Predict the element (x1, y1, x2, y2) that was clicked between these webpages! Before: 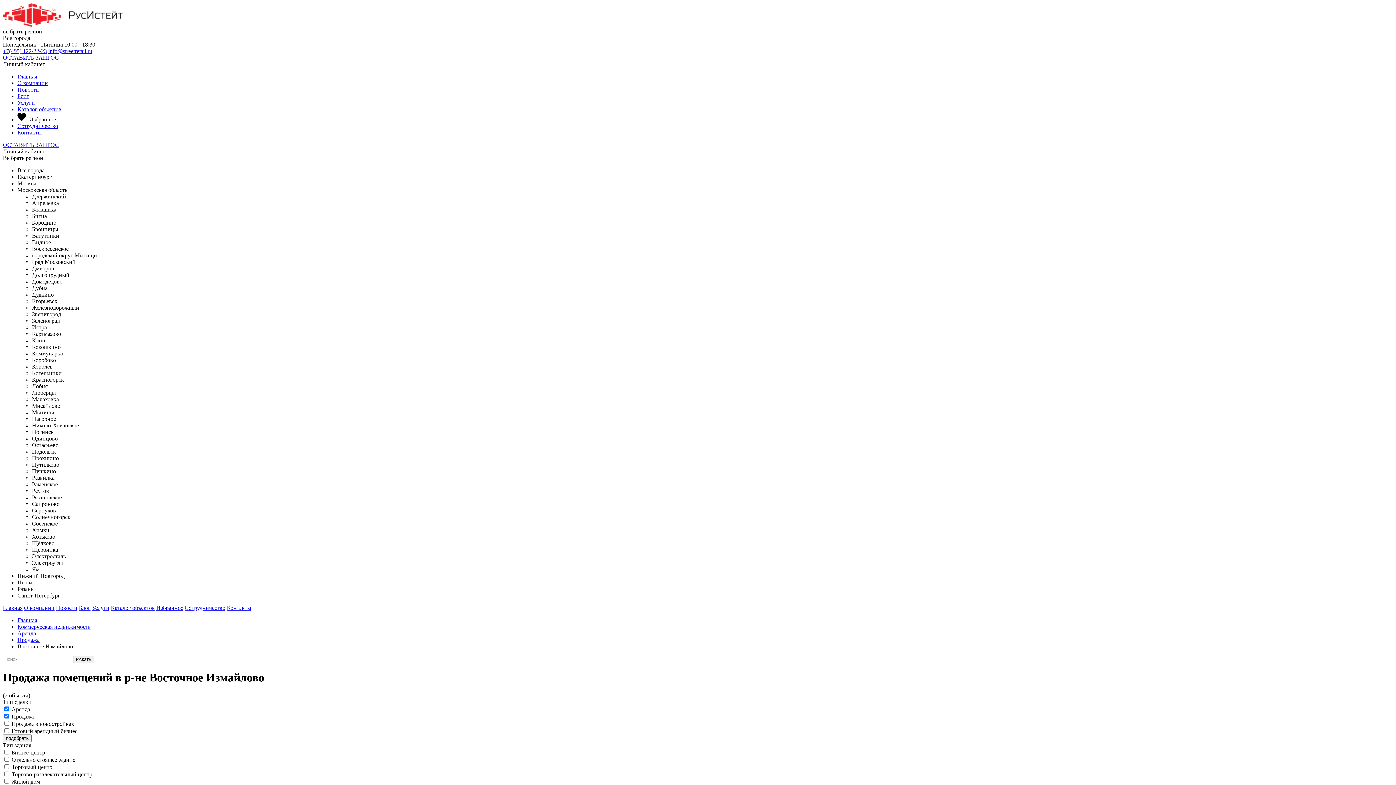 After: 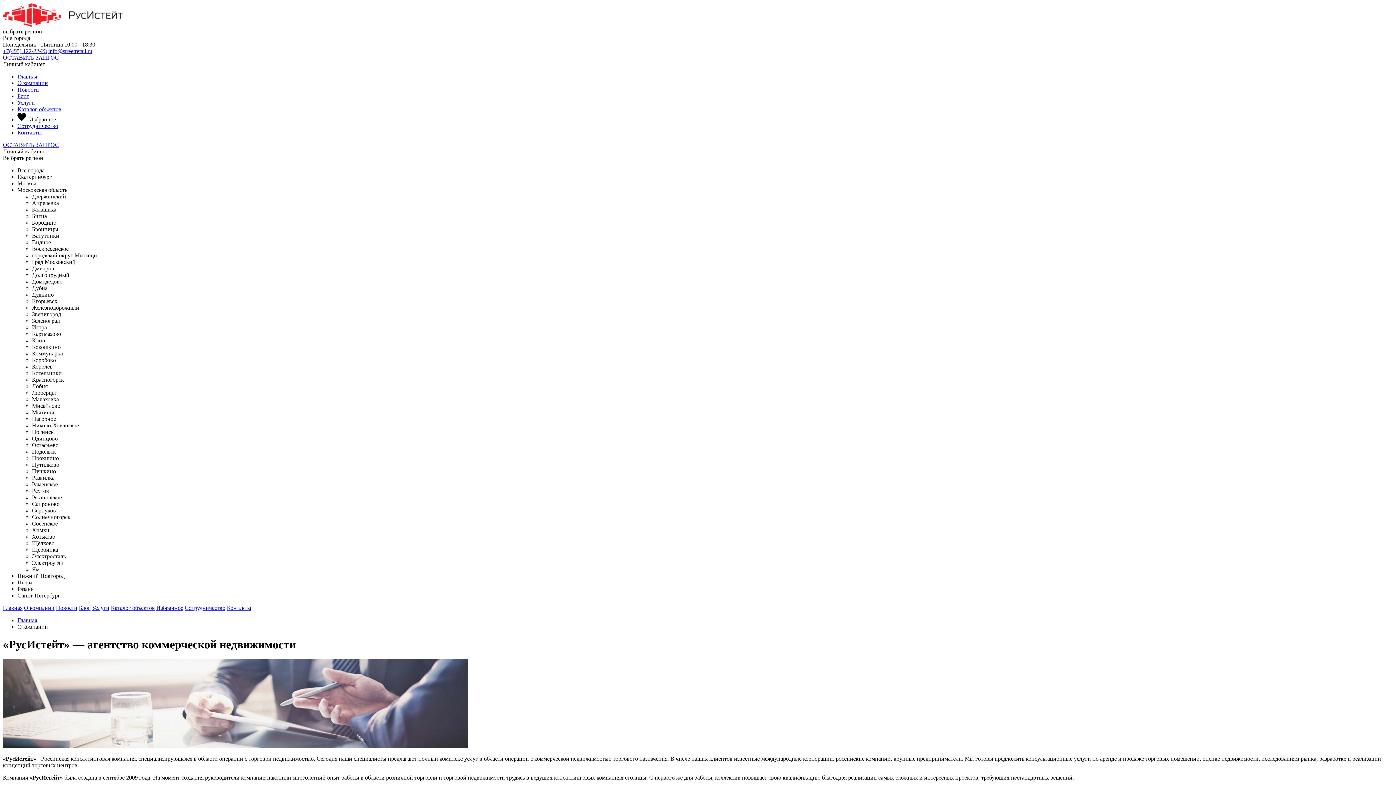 Action: bbox: (24, 605, 54, 611) label: О компании